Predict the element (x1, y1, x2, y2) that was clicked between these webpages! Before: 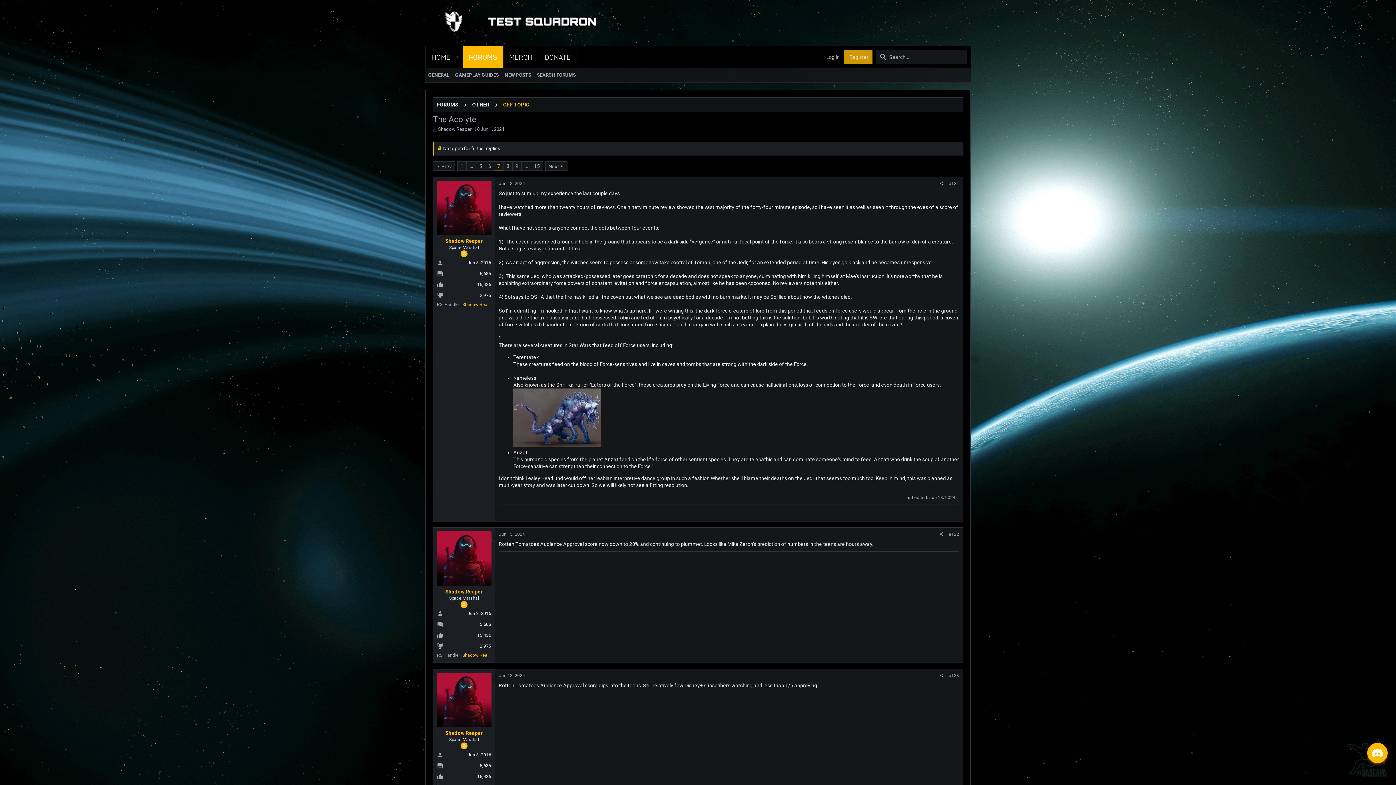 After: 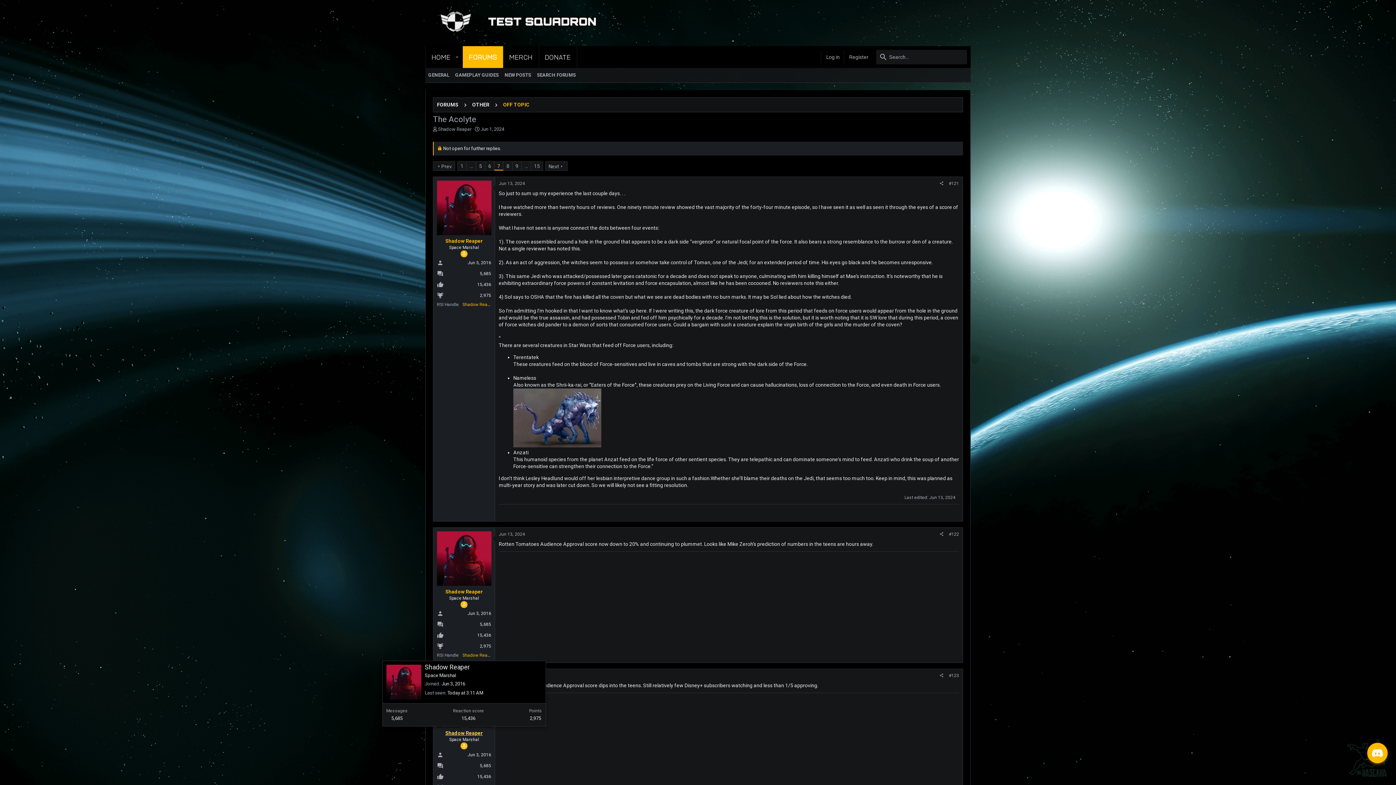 Action: label: Shadow Reaper bbox: (445, 730, 482, 736)